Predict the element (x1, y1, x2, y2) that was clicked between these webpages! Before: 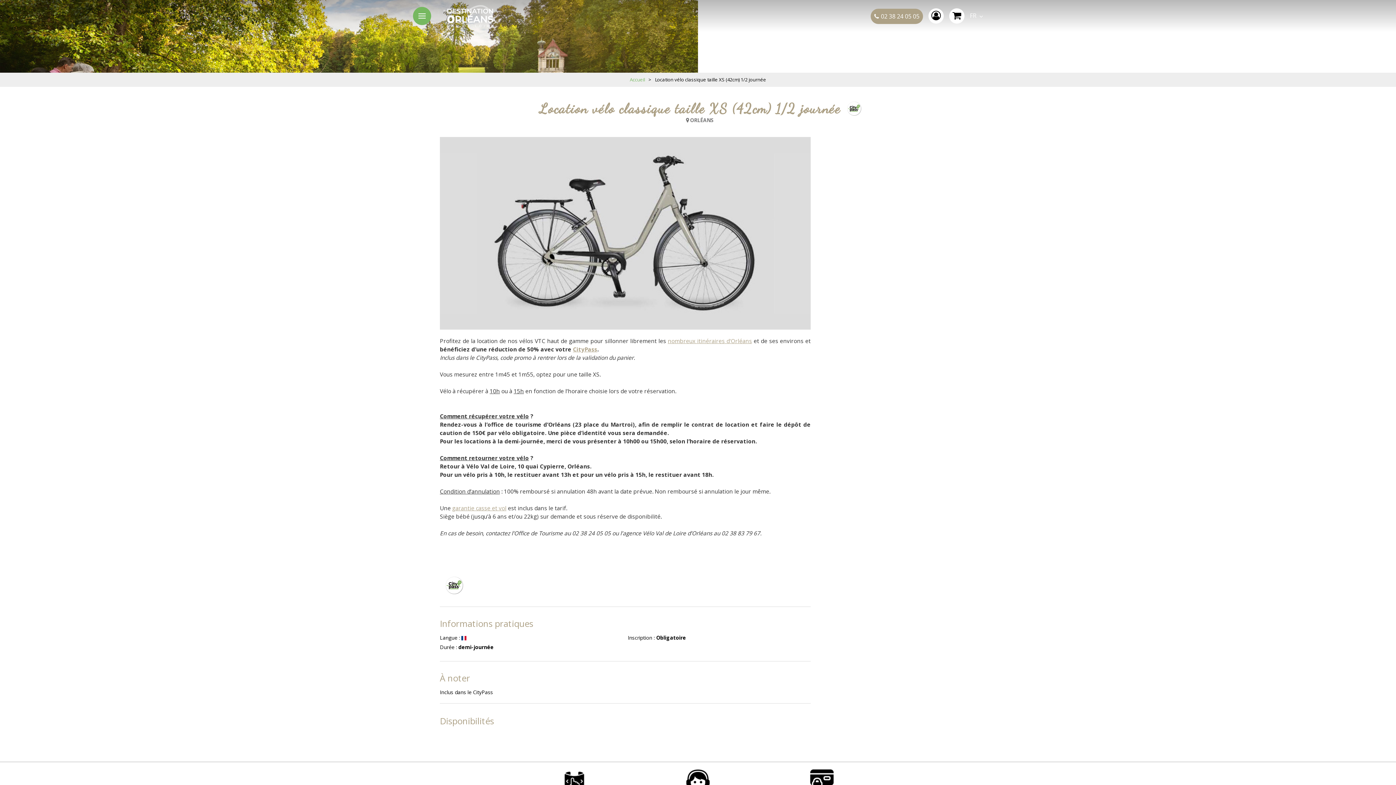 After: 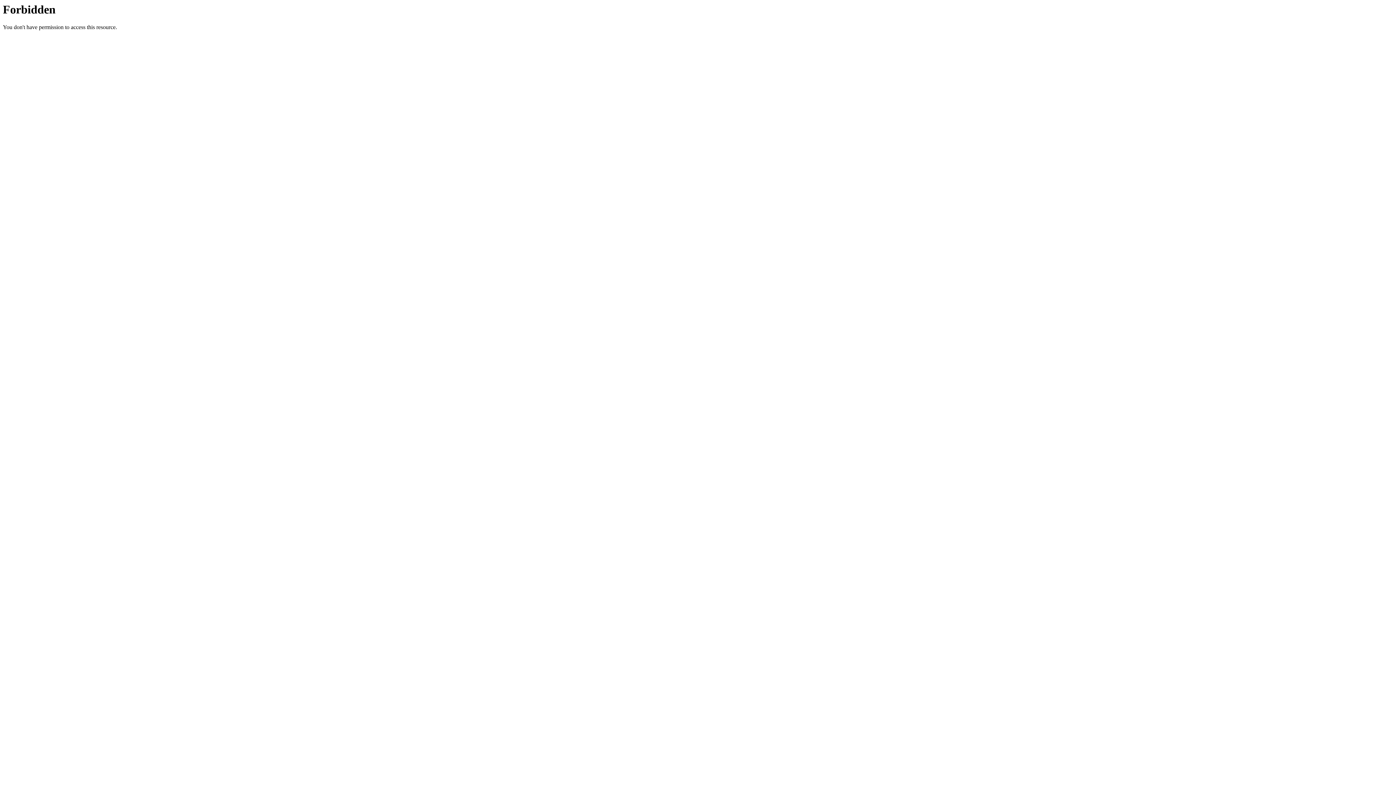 Action: bbox: (667, 337, 752, 345) label: nombreux itinéraires d'Orléans